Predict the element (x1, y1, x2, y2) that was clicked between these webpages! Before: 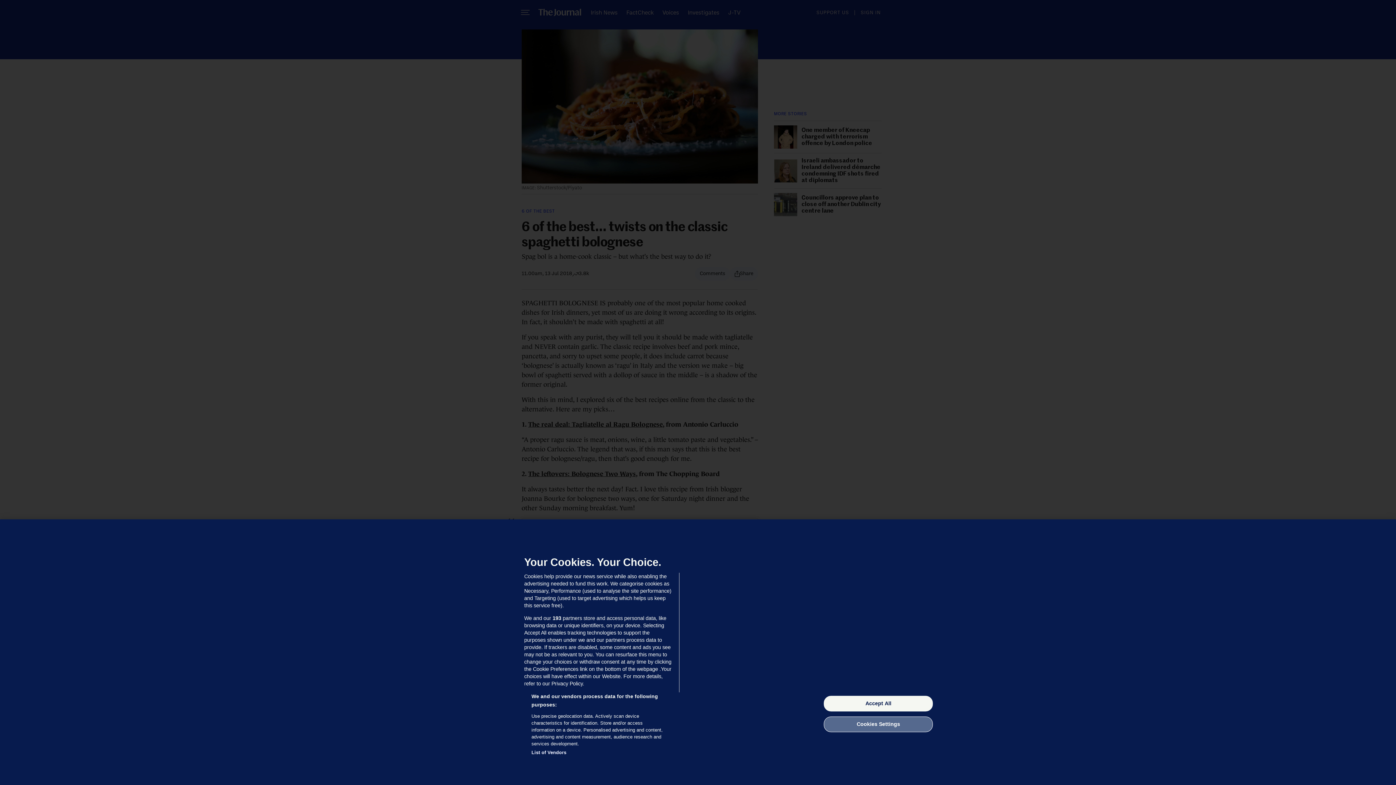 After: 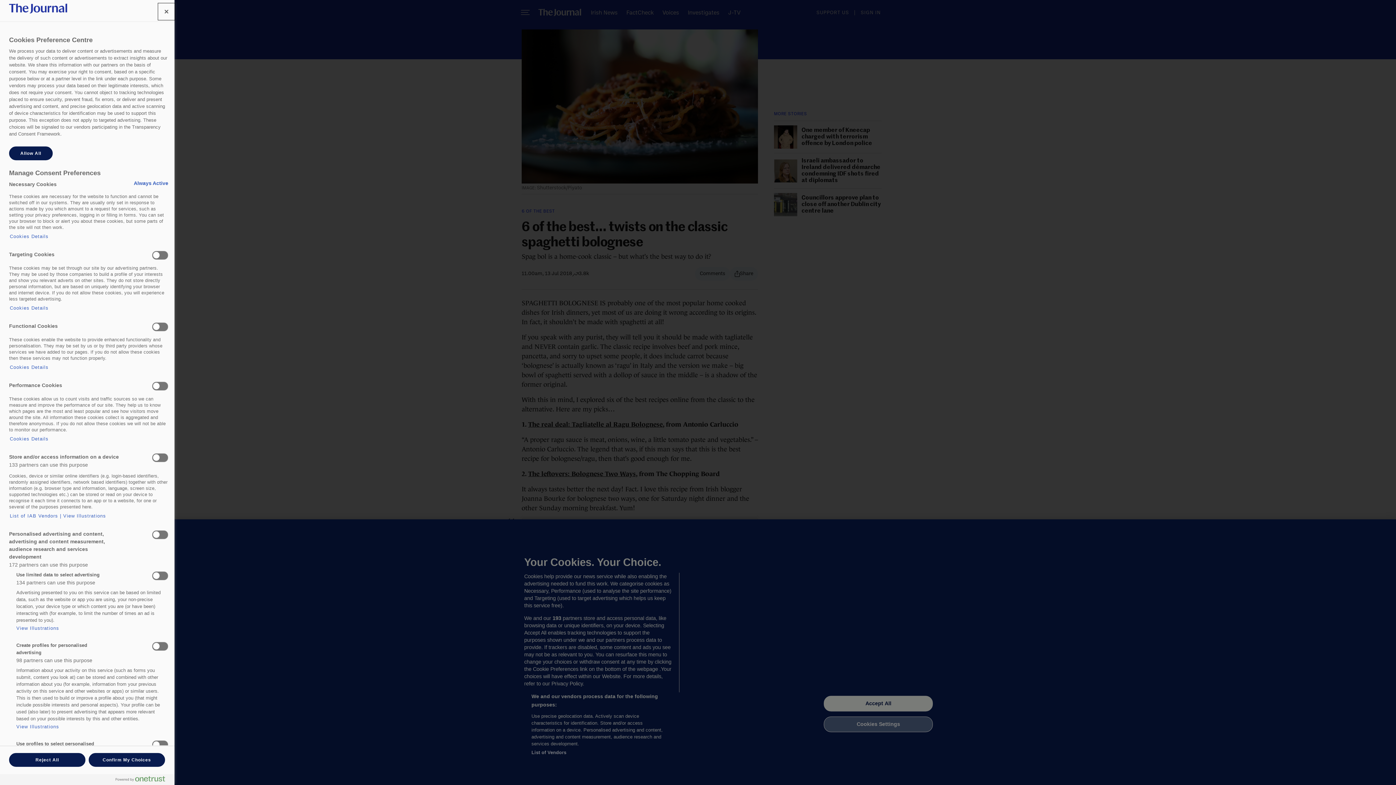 Action: label: Cookies Settings bbox: (824, 716, 933, 732)